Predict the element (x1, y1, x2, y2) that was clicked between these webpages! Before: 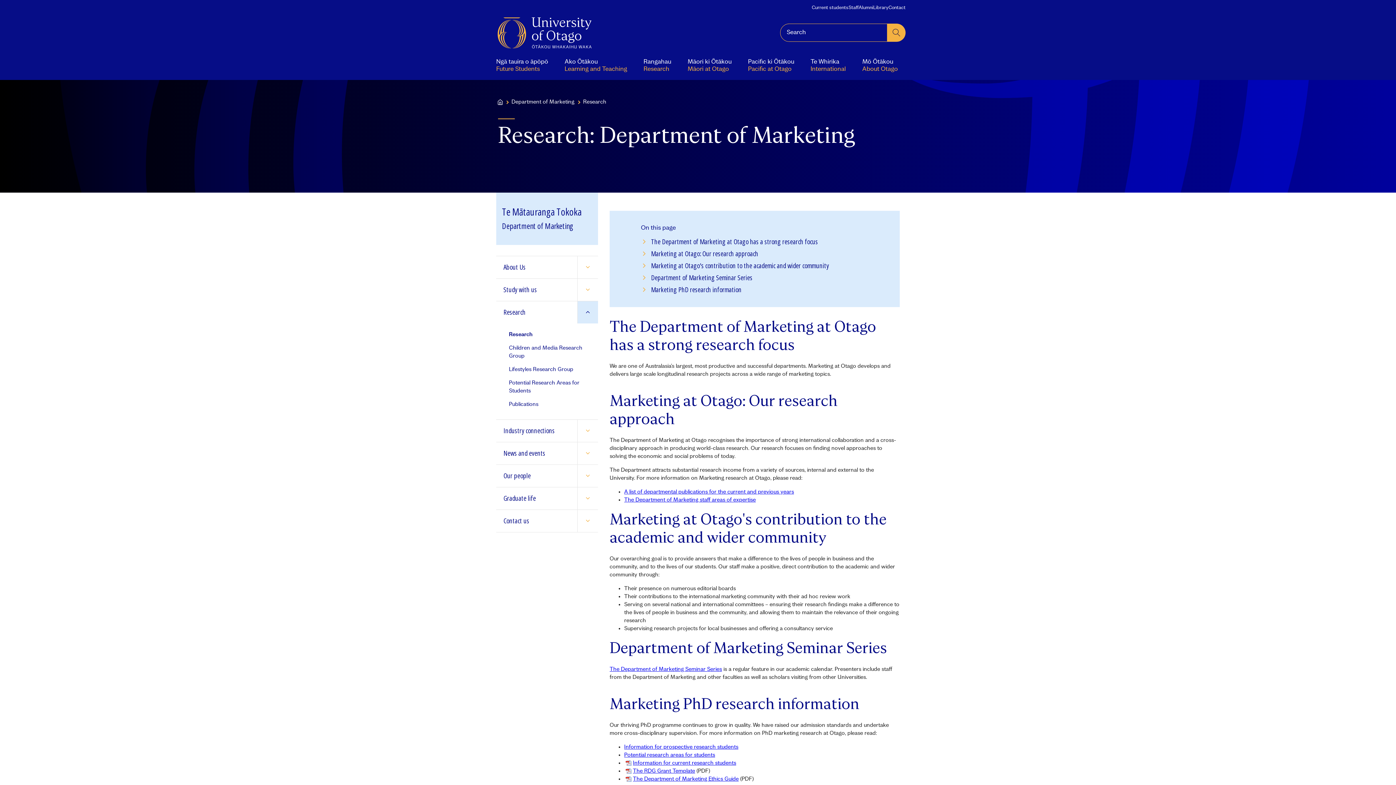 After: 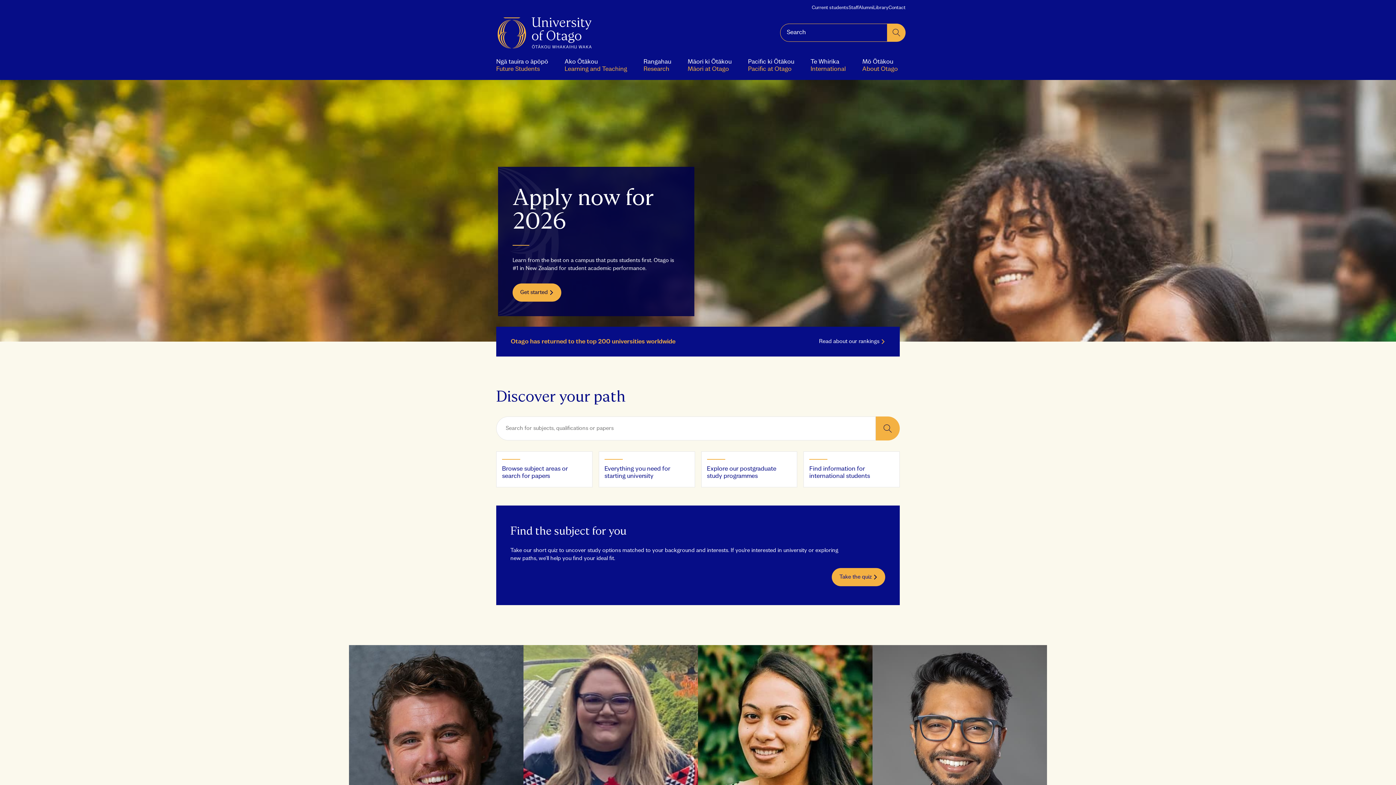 Action: bbox: (497, 17, 591, 48) label: Home